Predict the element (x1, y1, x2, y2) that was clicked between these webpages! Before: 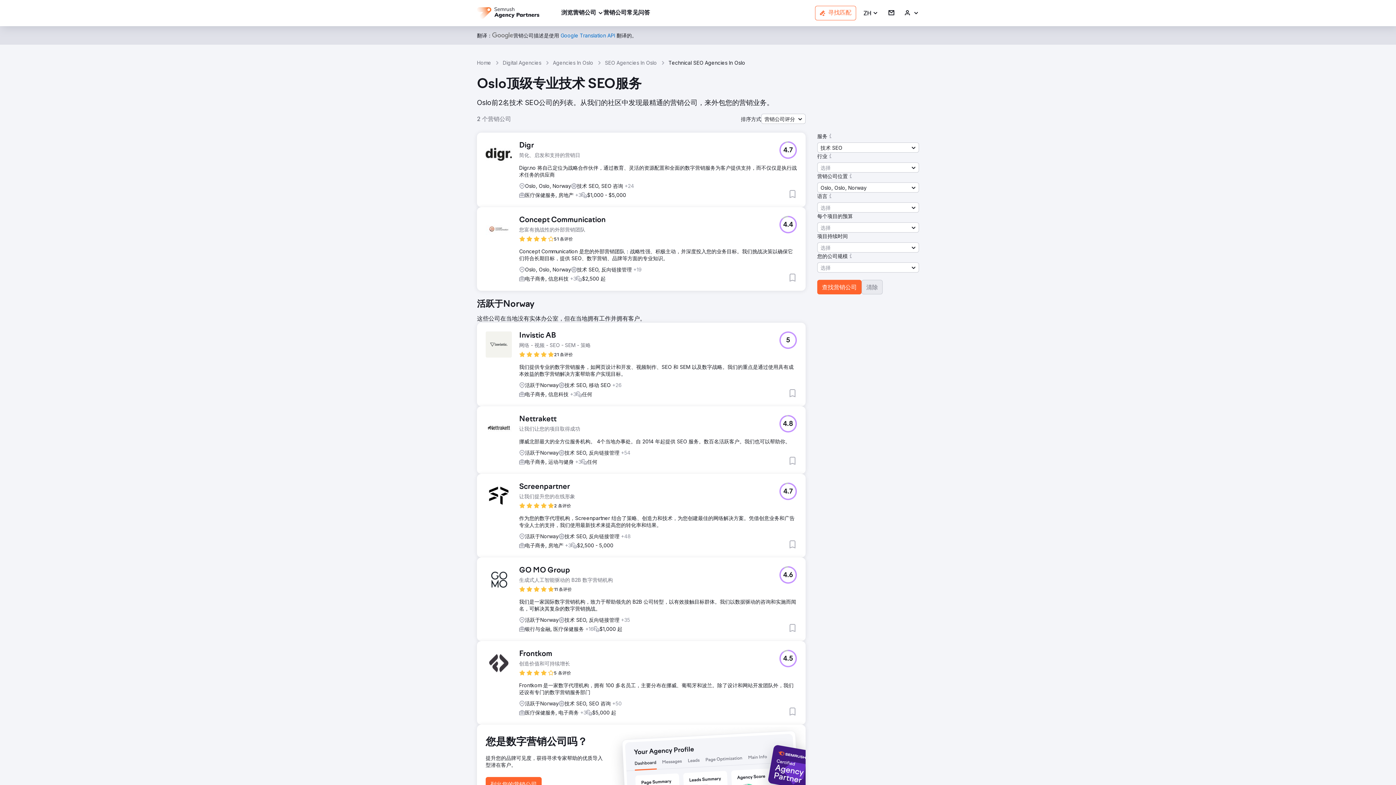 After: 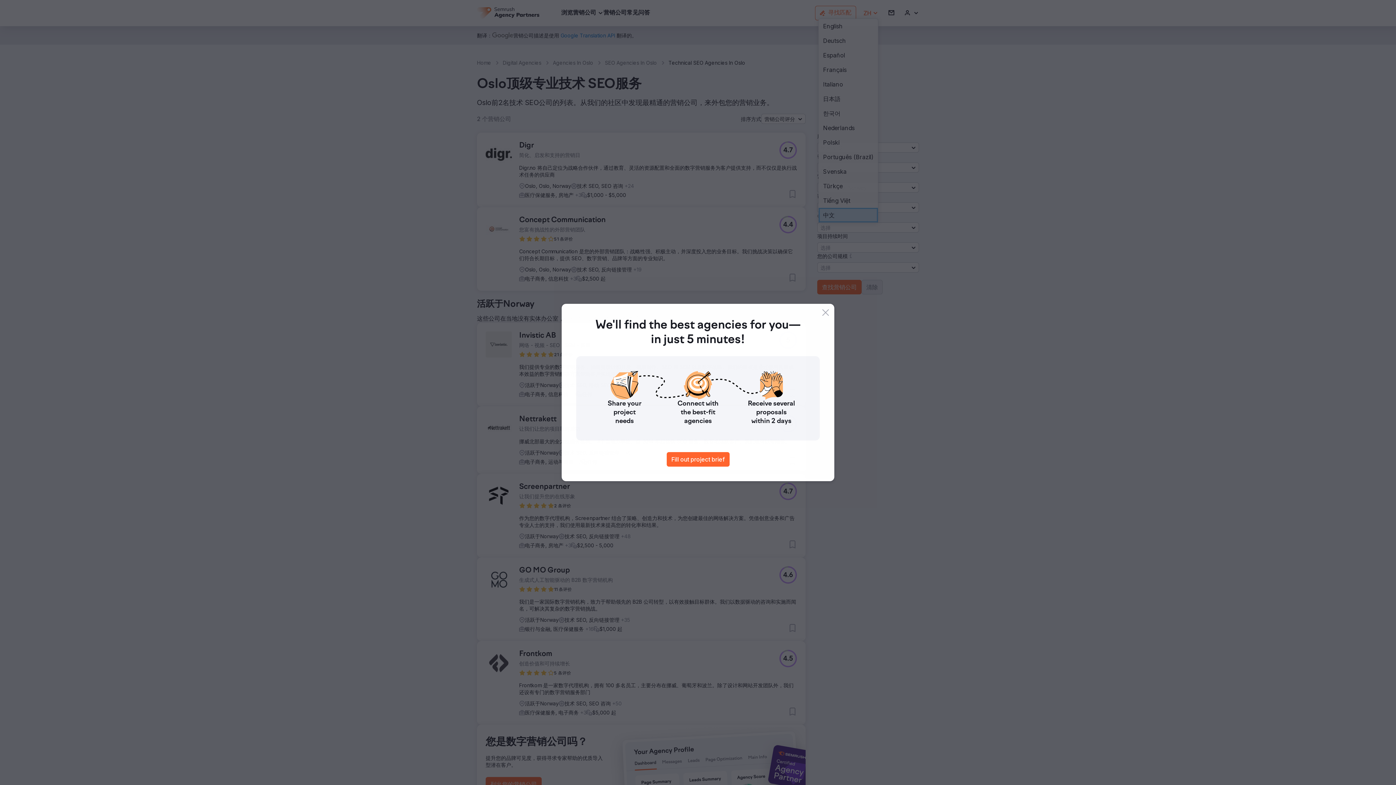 Action: label: ZH bbox: (863, 9, 878, 16)